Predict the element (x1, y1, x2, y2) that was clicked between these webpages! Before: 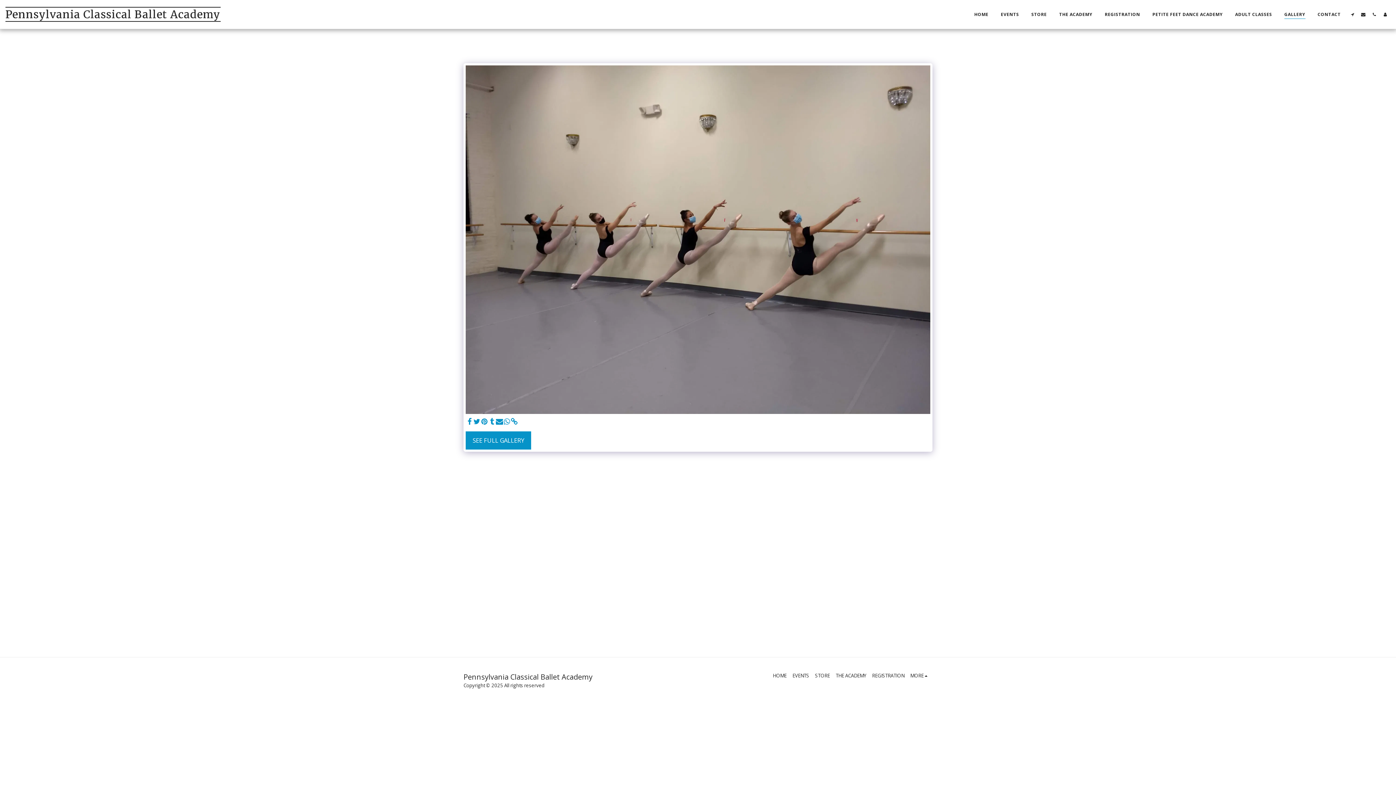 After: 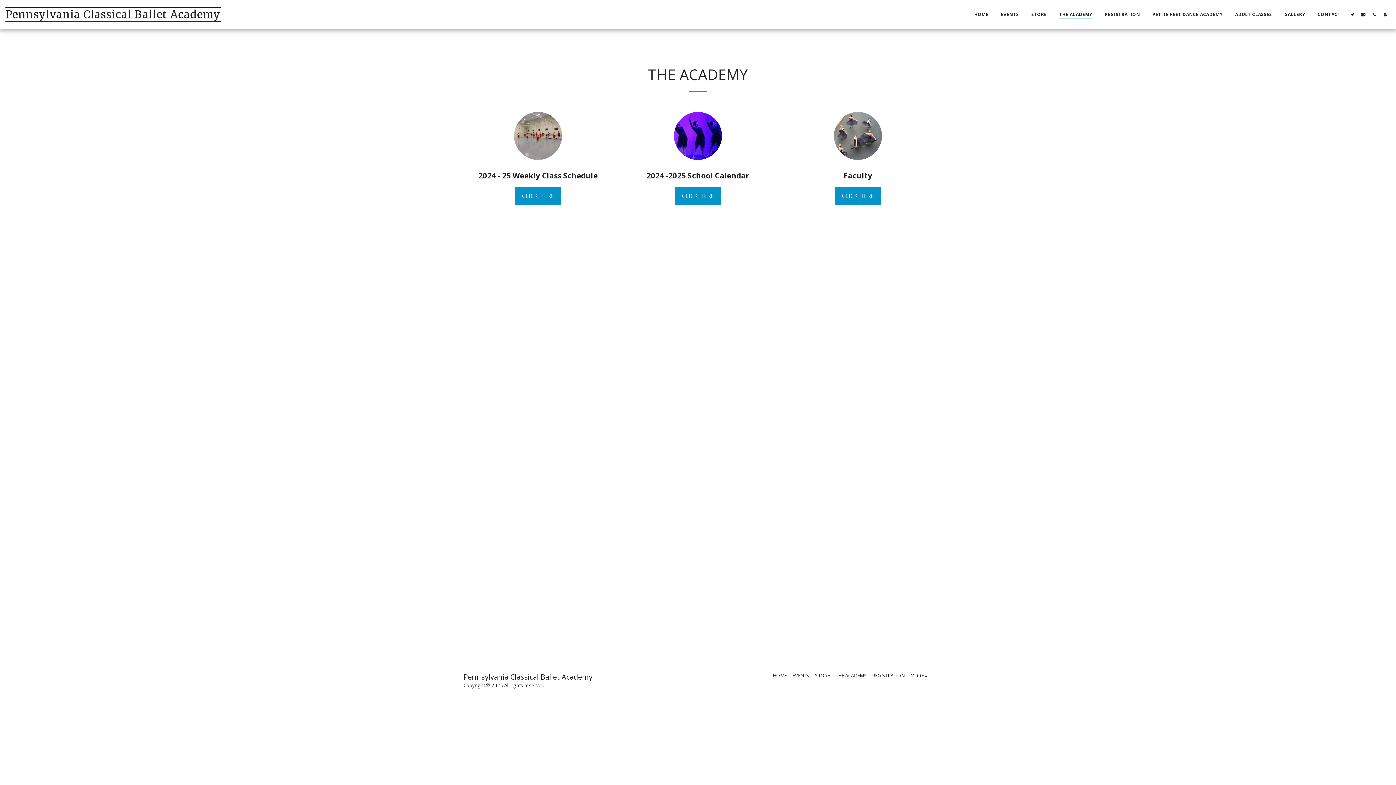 Action: label: THE ACADEMY bbox: (1053, 9, 1098, 19)